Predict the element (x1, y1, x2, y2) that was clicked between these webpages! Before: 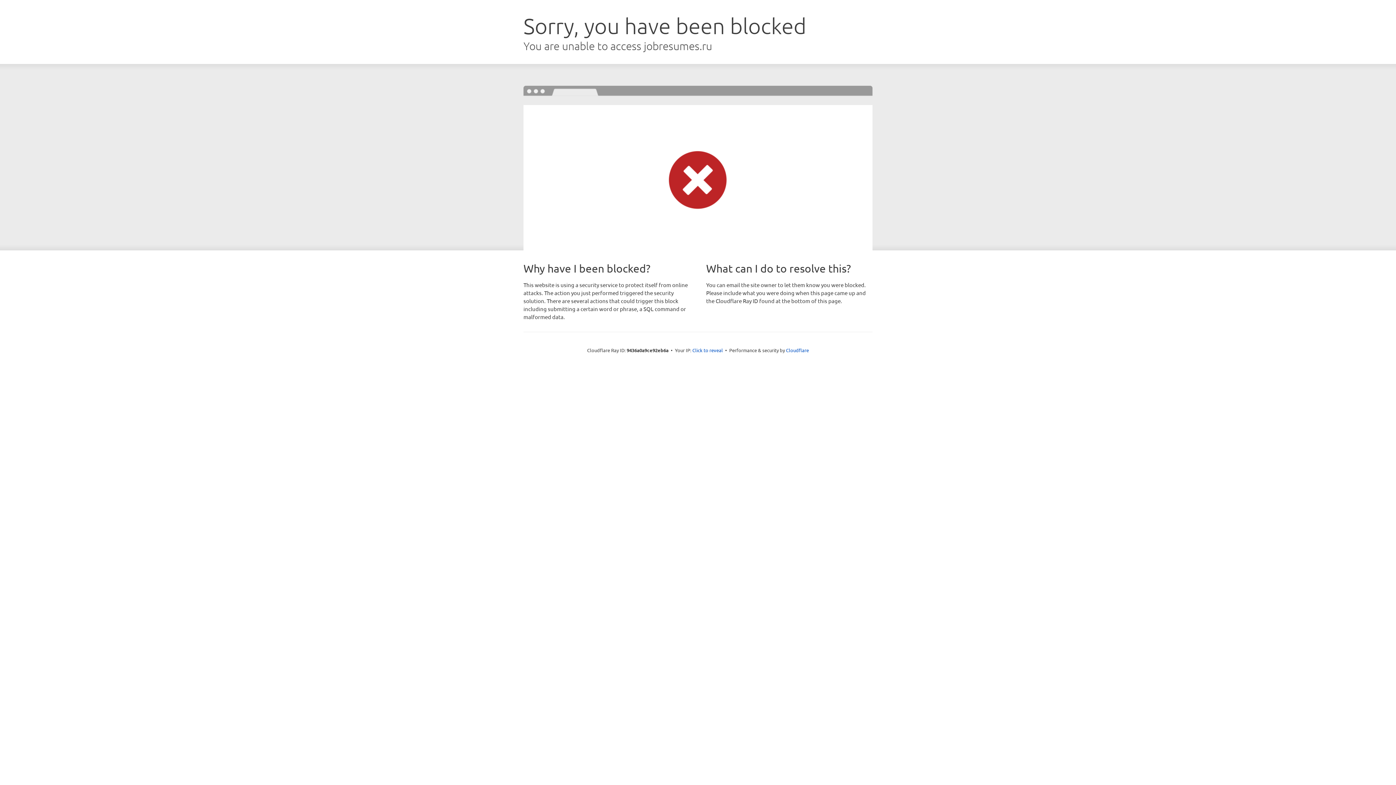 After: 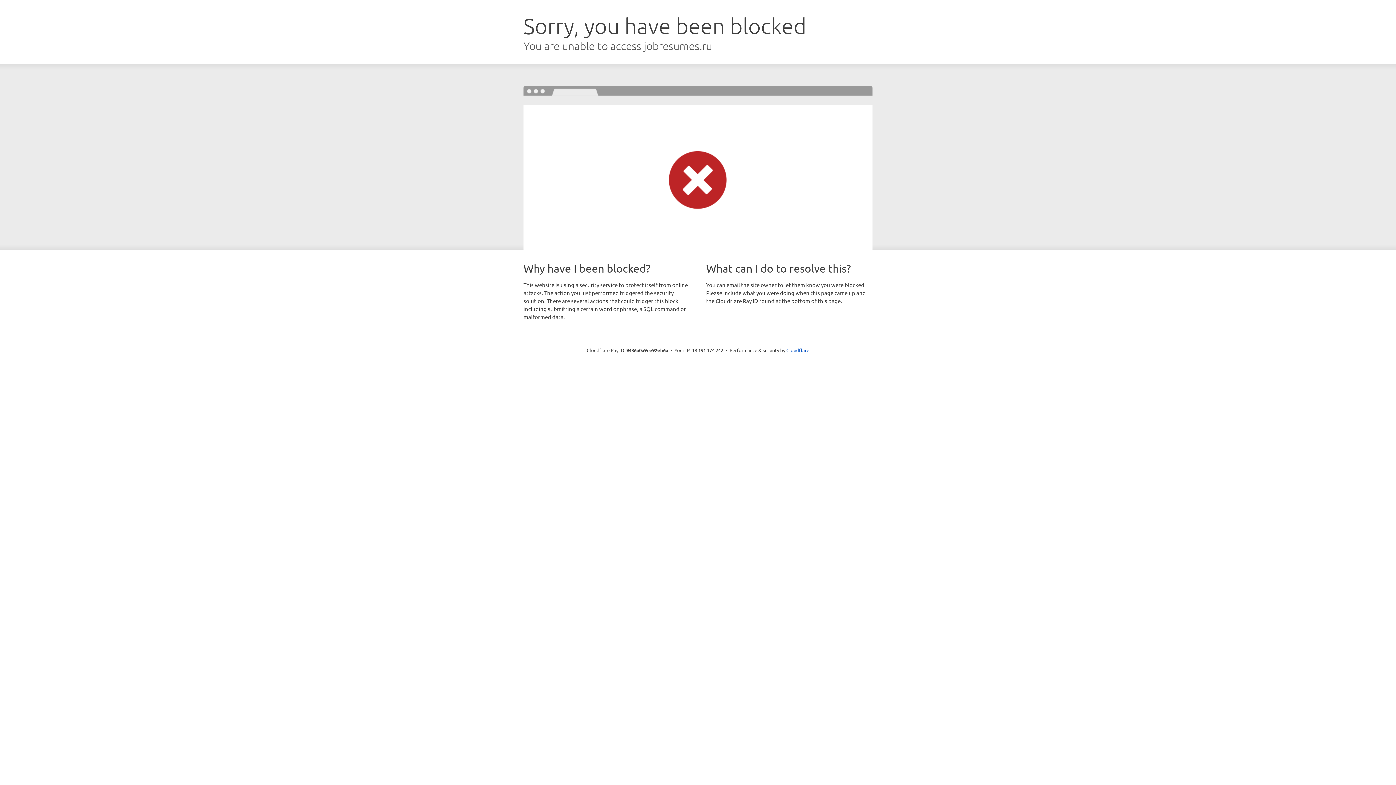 Action: bbox: (692, 346, 723, 353) label: Click to reveal